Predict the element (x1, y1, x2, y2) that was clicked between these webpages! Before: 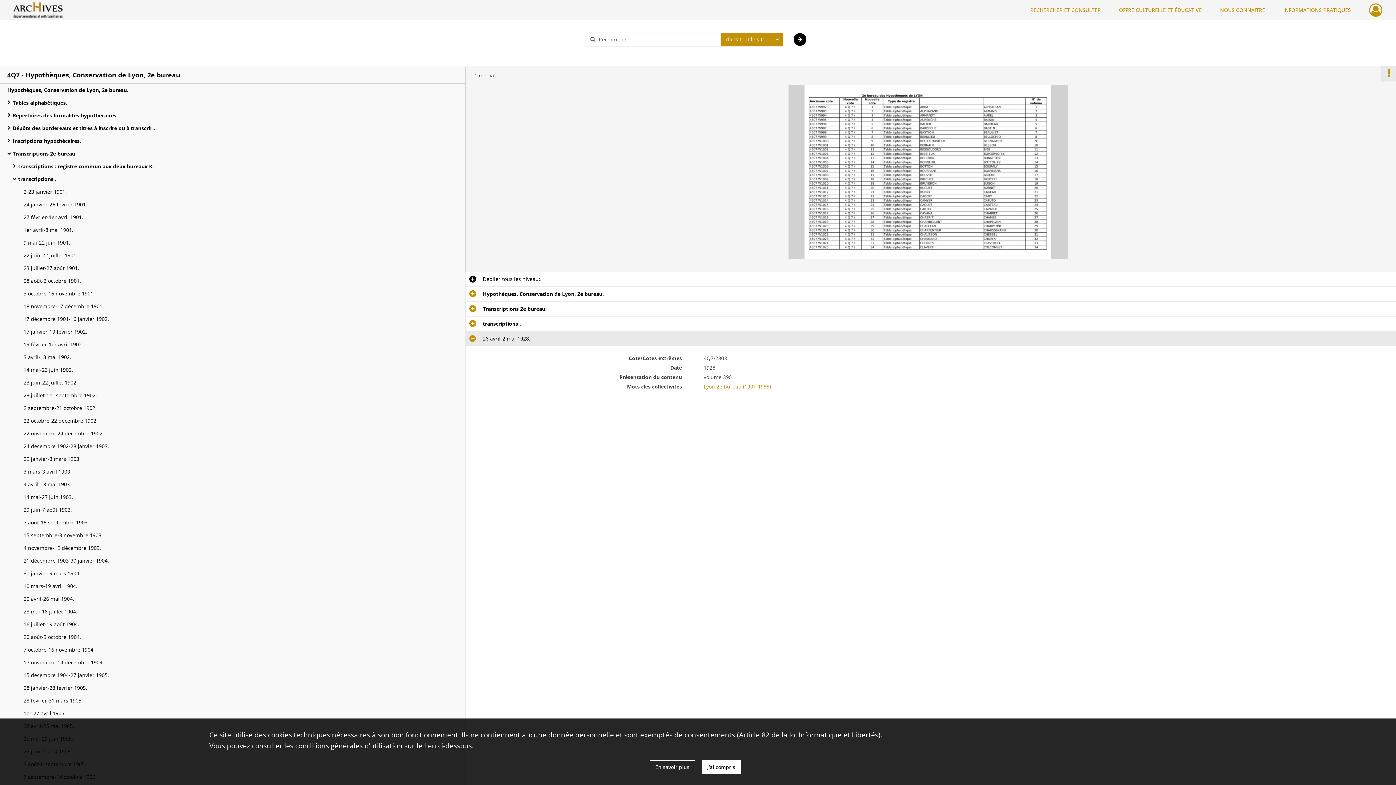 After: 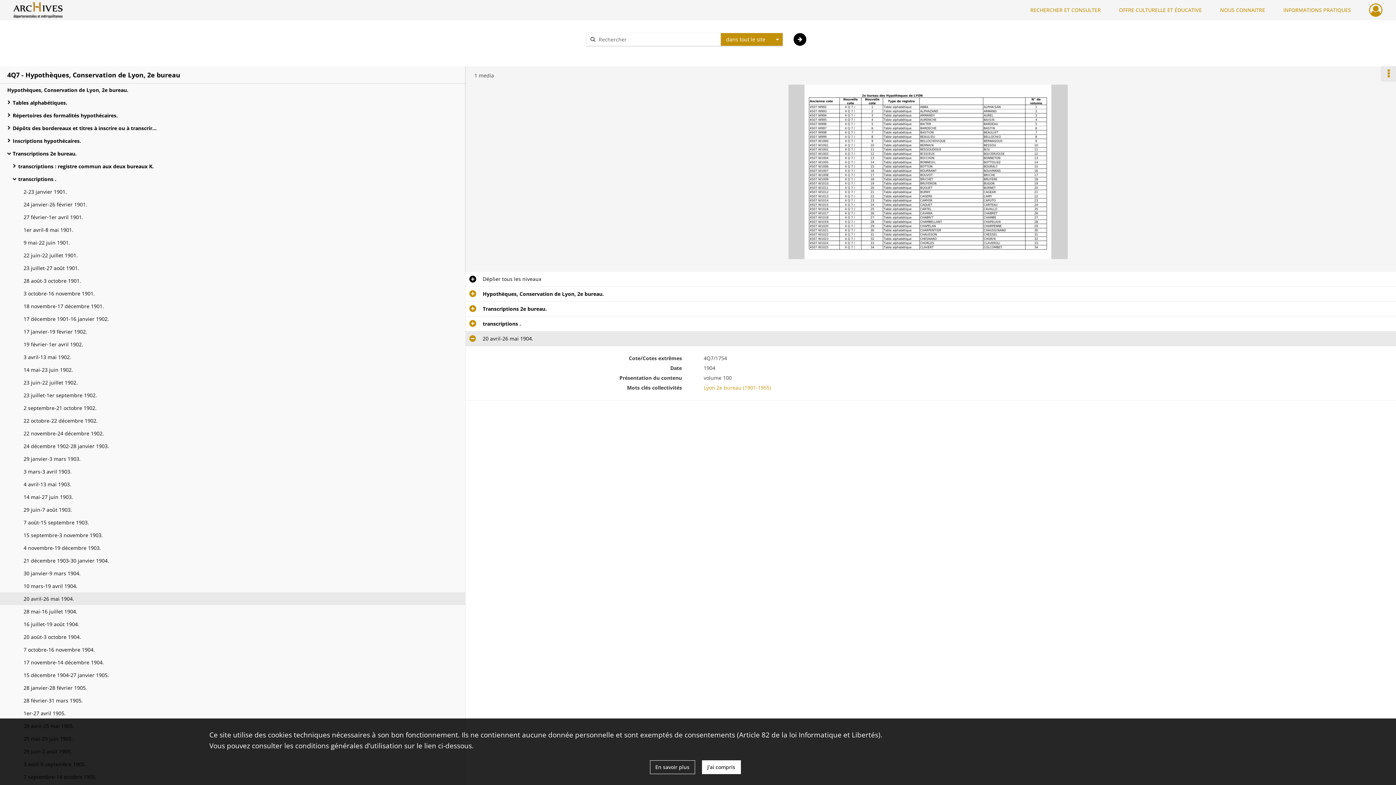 Action: bbox: (23, 592, 169, 605) label: 20 avril-26 mai 1904.